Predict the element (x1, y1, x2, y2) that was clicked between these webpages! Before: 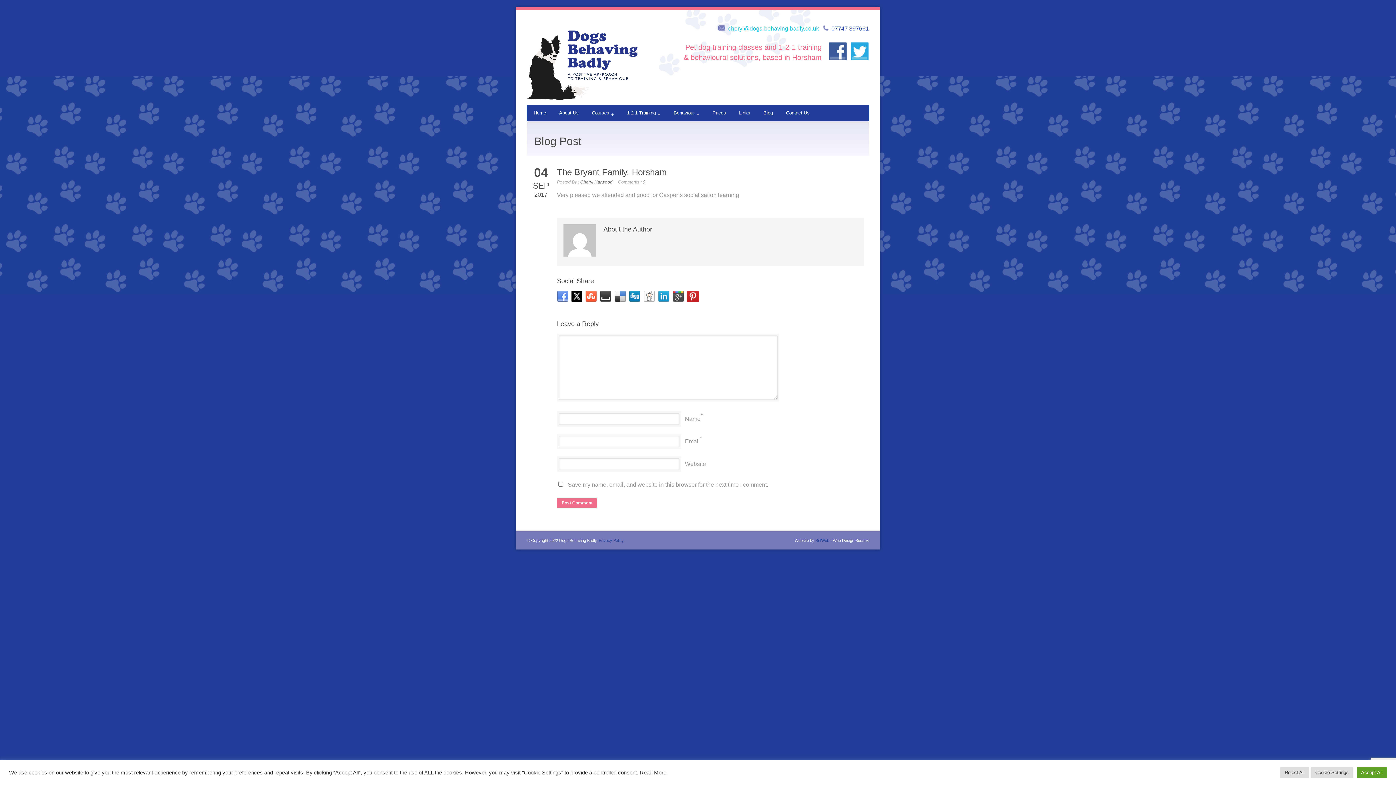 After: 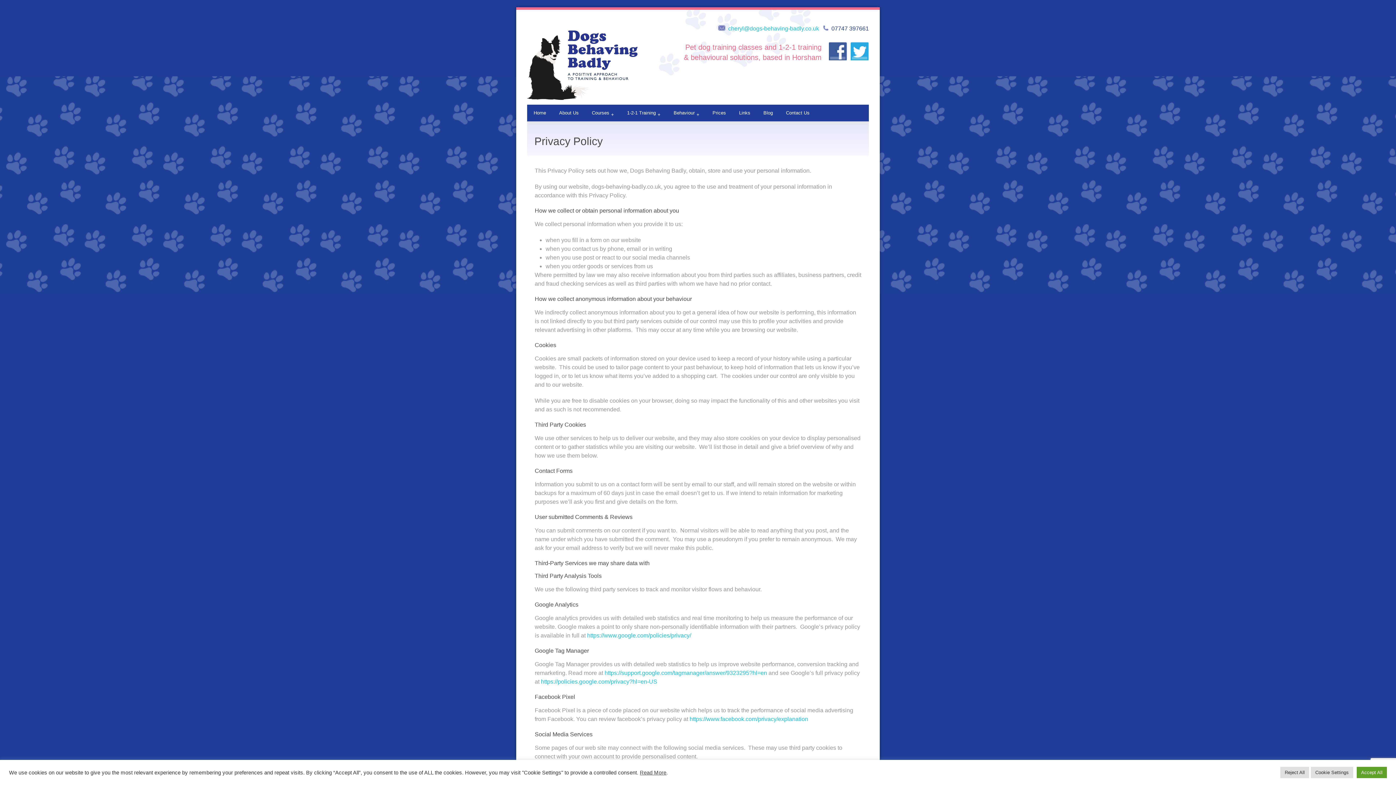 Action: label: Privacy Policy bbox: (598, 538, 623, 543)